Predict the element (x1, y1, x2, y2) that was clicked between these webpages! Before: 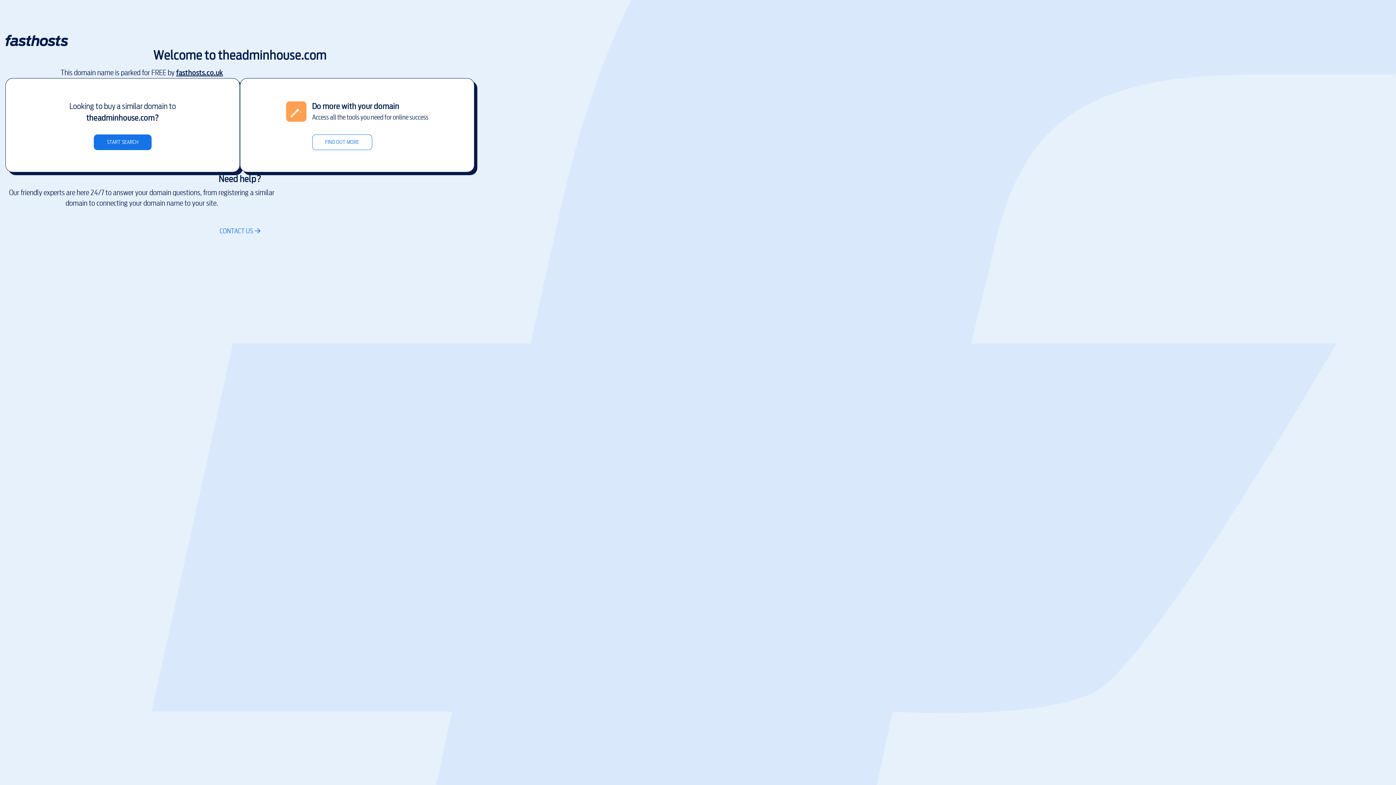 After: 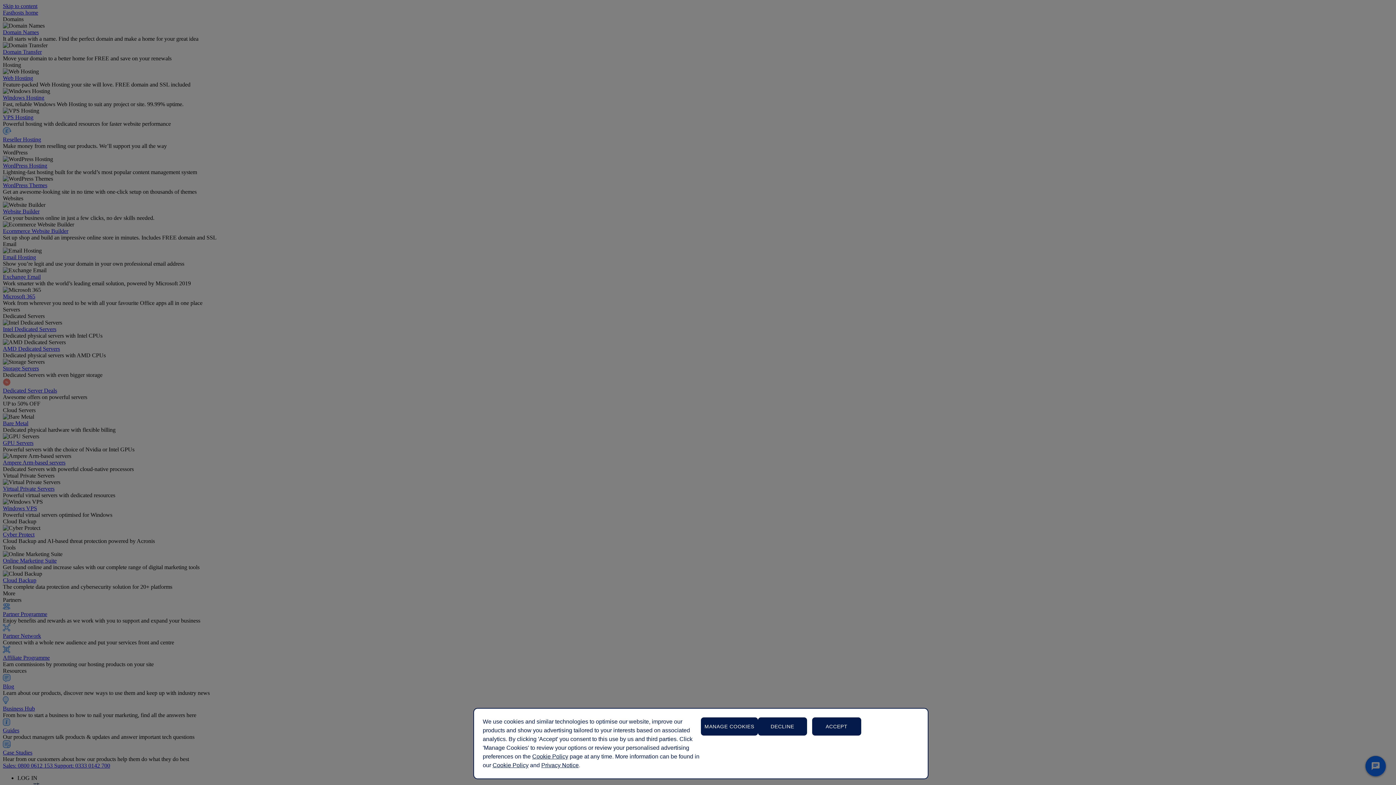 Action: bbox: (312, 134, 372, 150) label: FIND OUT MORE